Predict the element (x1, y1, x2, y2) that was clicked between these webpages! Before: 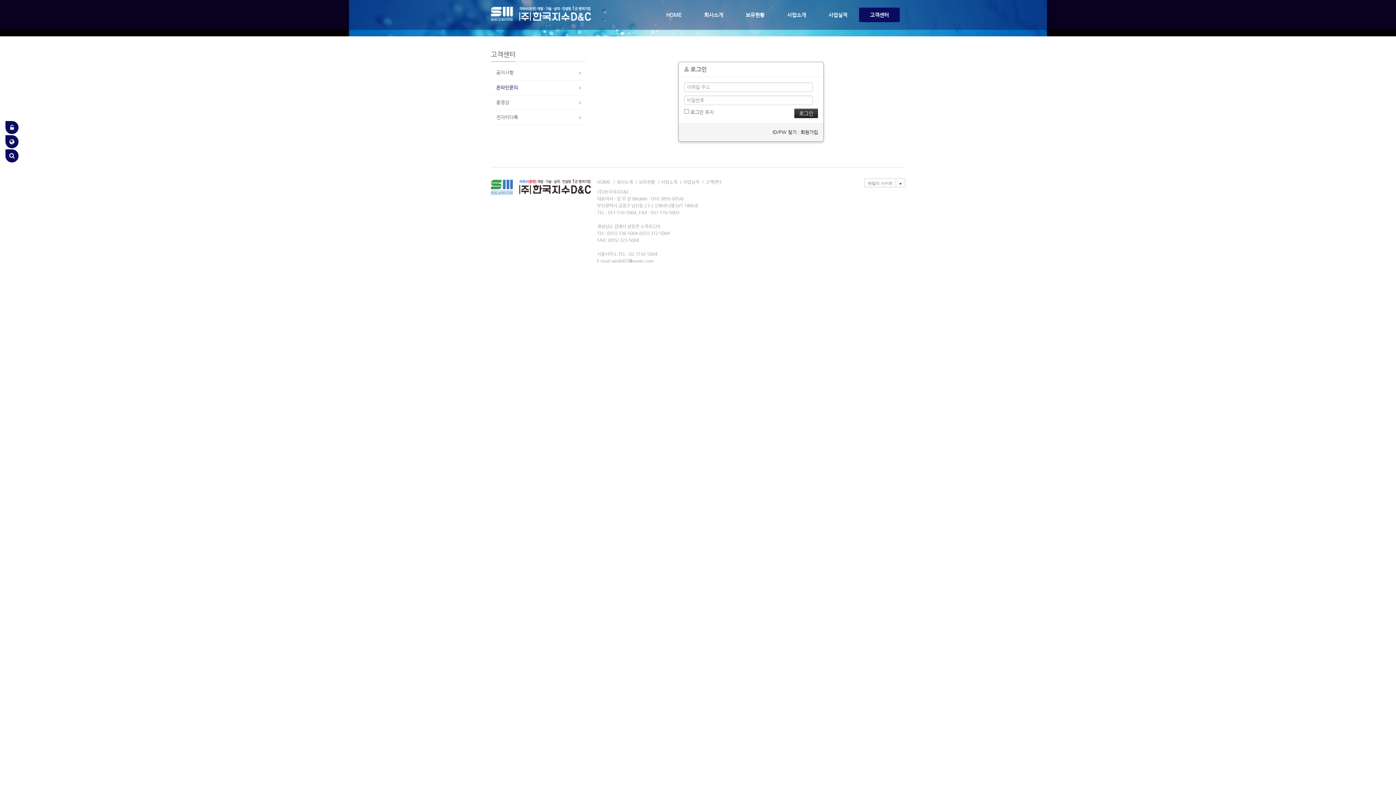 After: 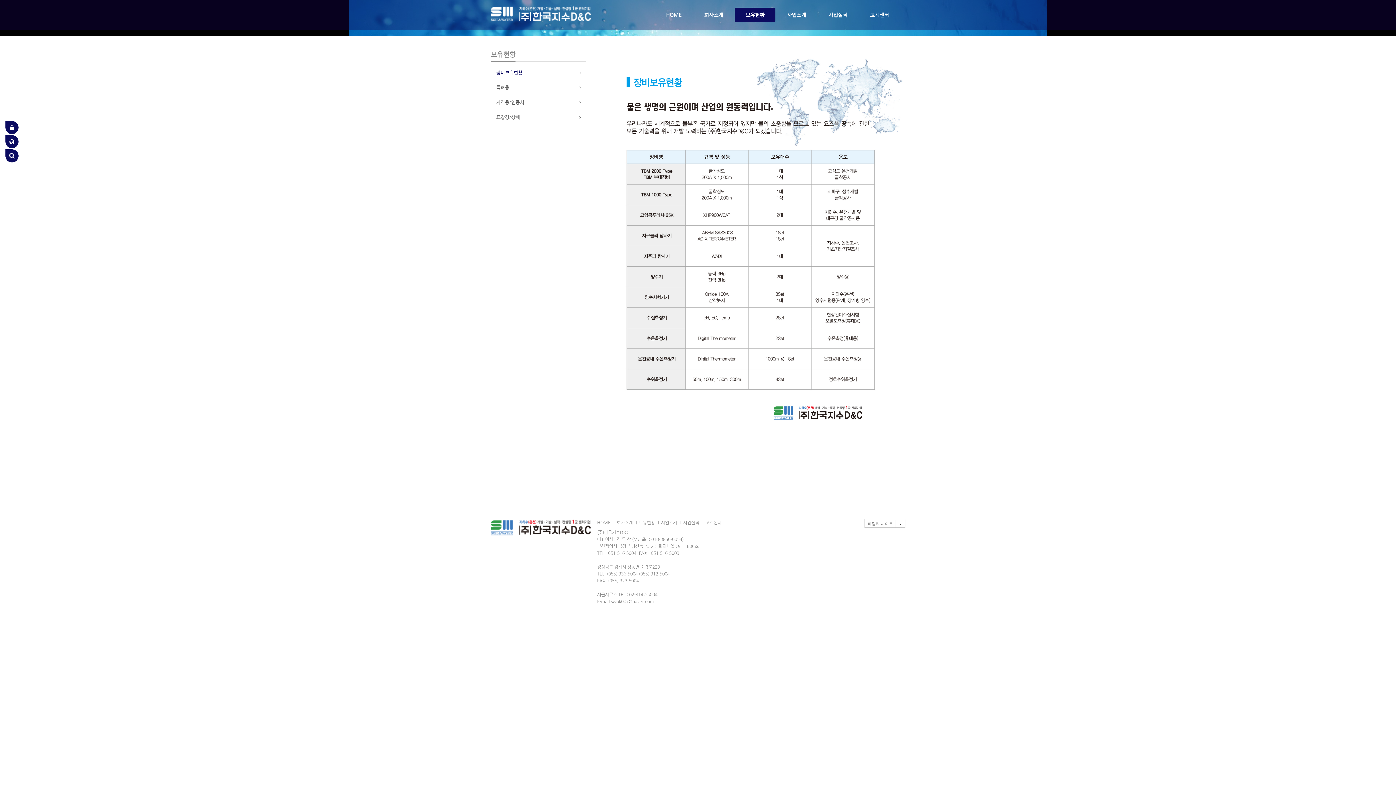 Action: label: 보유현황 bbox: (734, 7, 775, 22)